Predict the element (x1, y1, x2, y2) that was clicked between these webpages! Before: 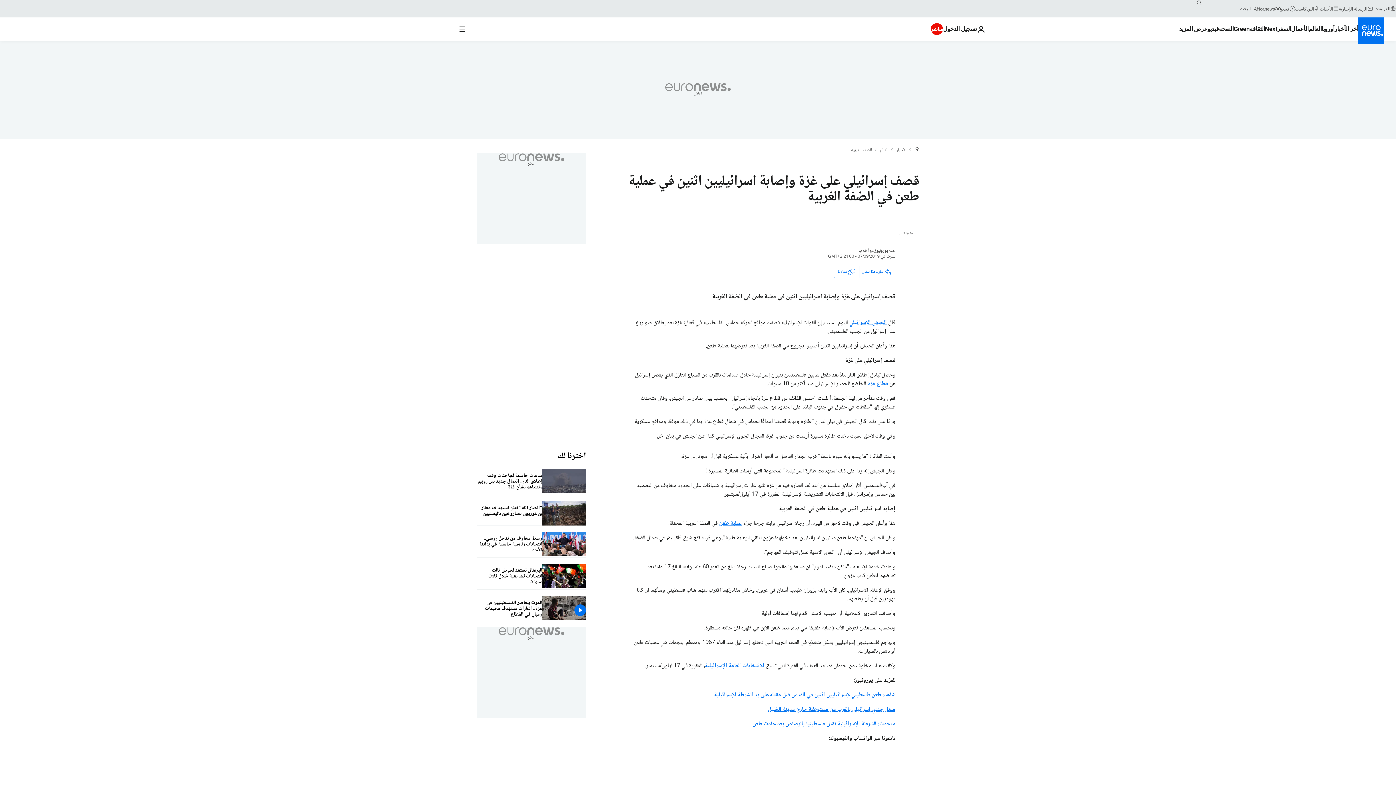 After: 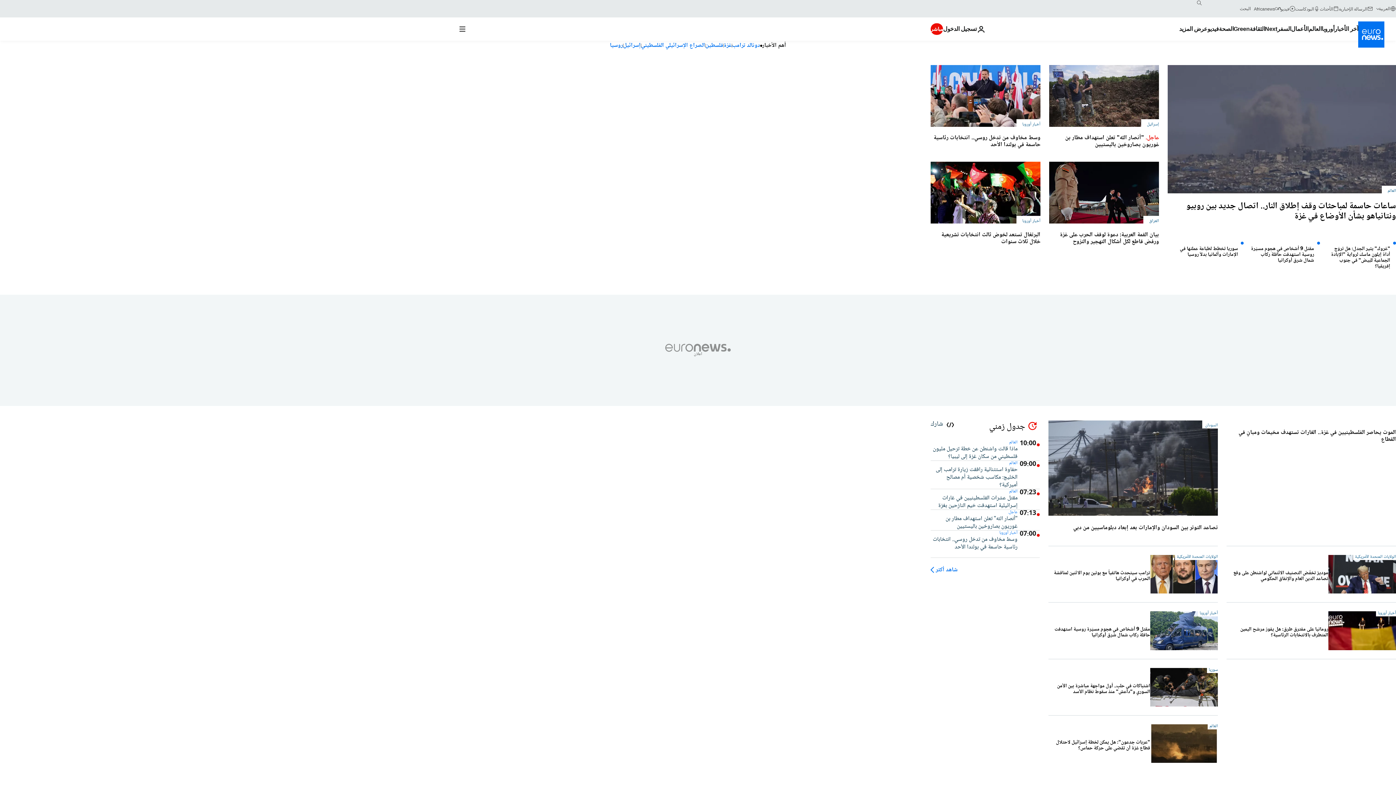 Action: bbox: (1358, 17, 1384, 43) label: اذهب إلى الصفحة الرئيسية